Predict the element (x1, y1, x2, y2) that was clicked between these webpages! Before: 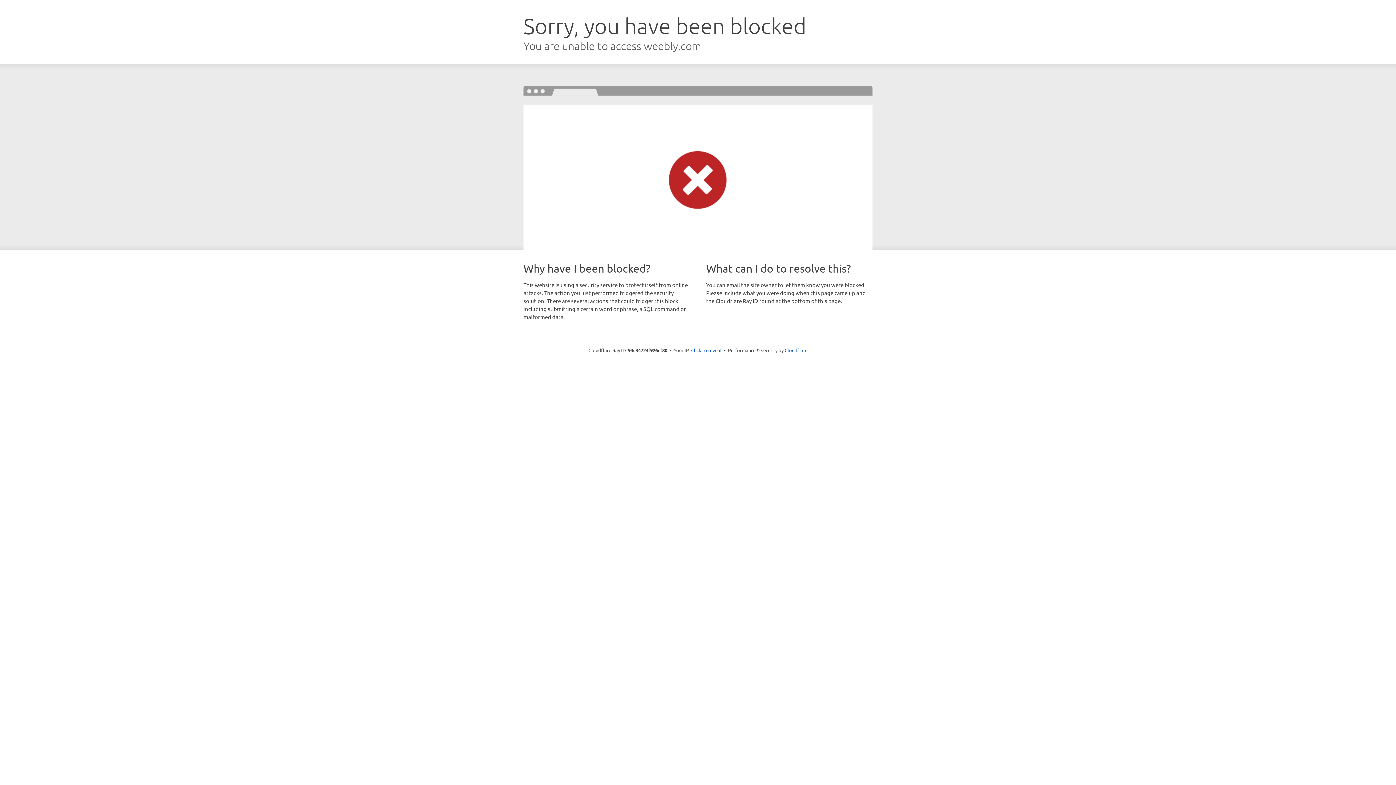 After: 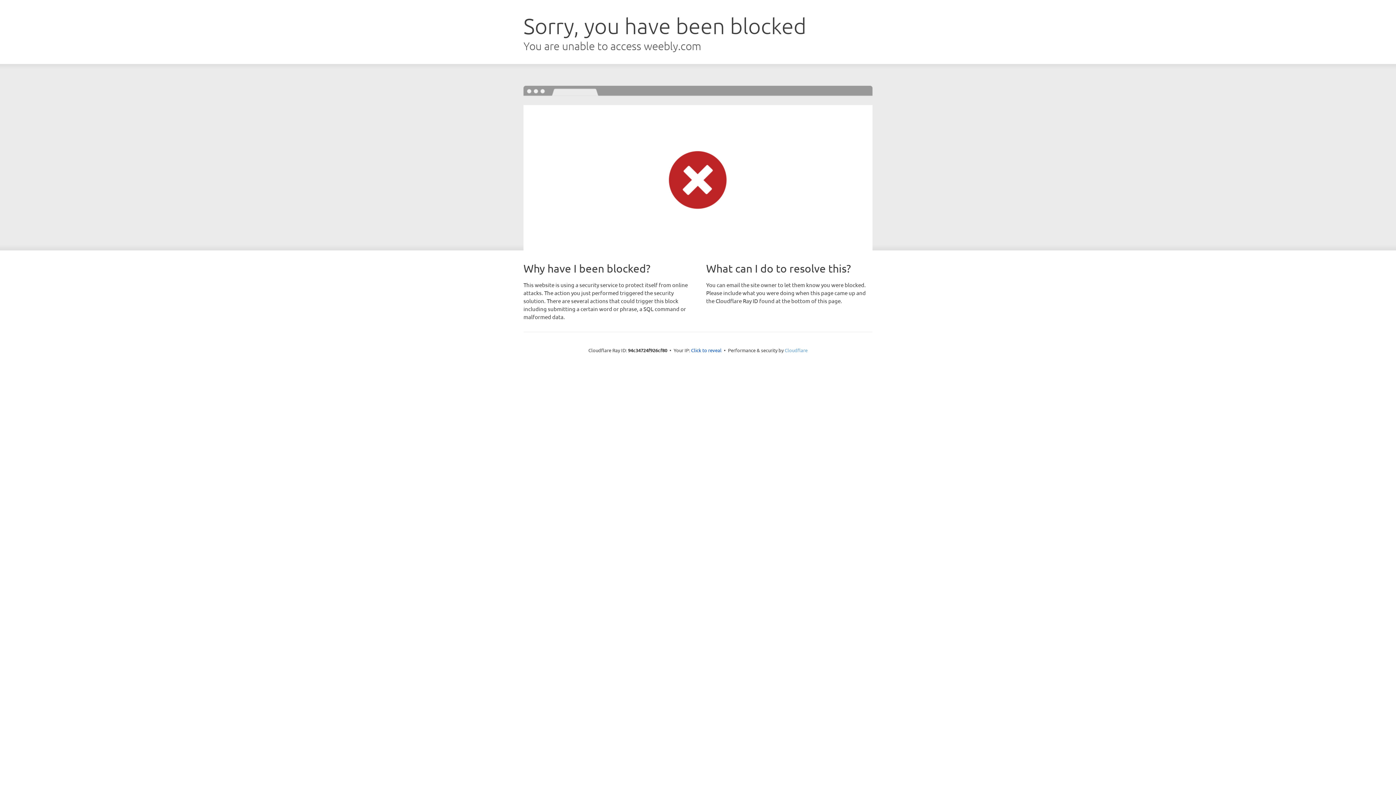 Action: label: Cloudflare bbox: (784, 347, 807, 353)